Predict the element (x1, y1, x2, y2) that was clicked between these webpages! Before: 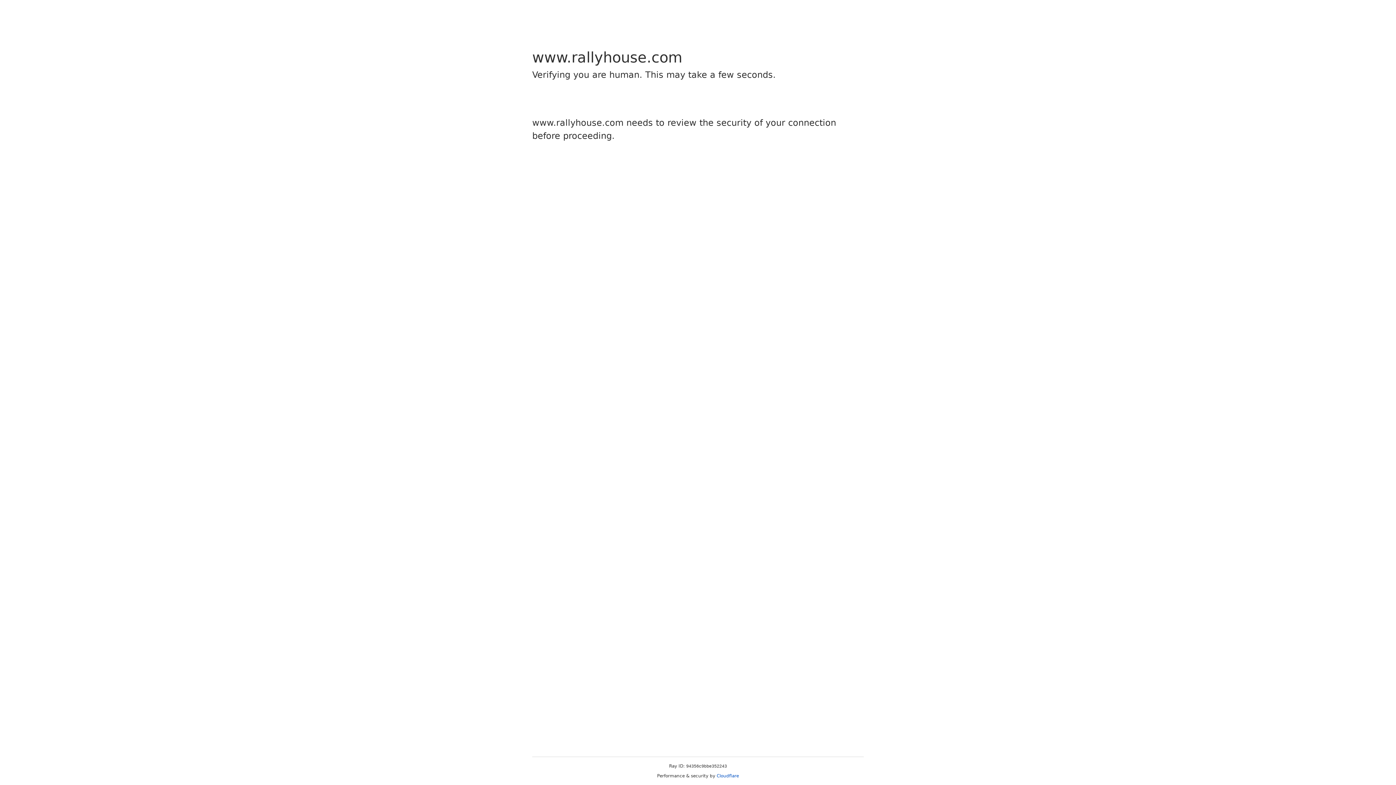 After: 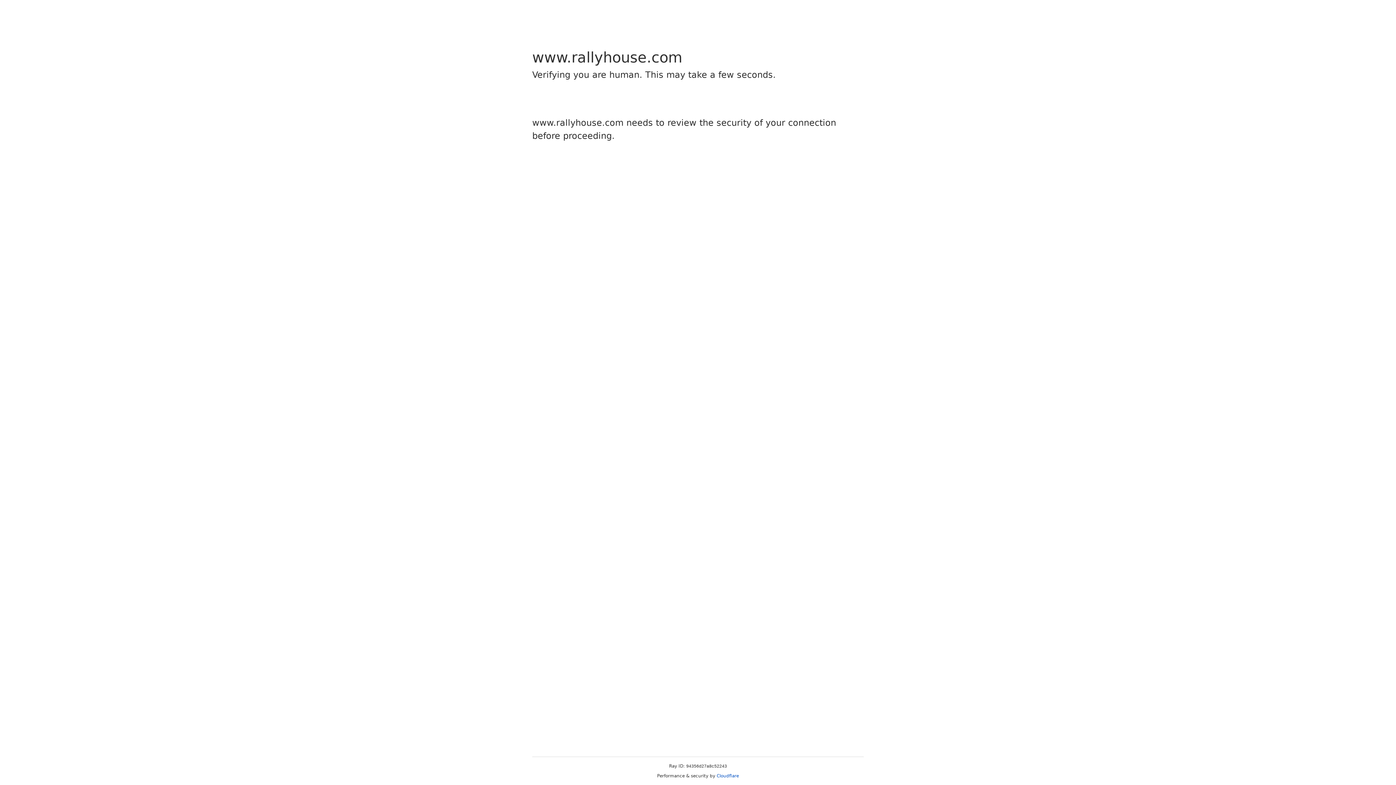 Action: label: Cloudflare bbox: (716, 773, 739, 778)